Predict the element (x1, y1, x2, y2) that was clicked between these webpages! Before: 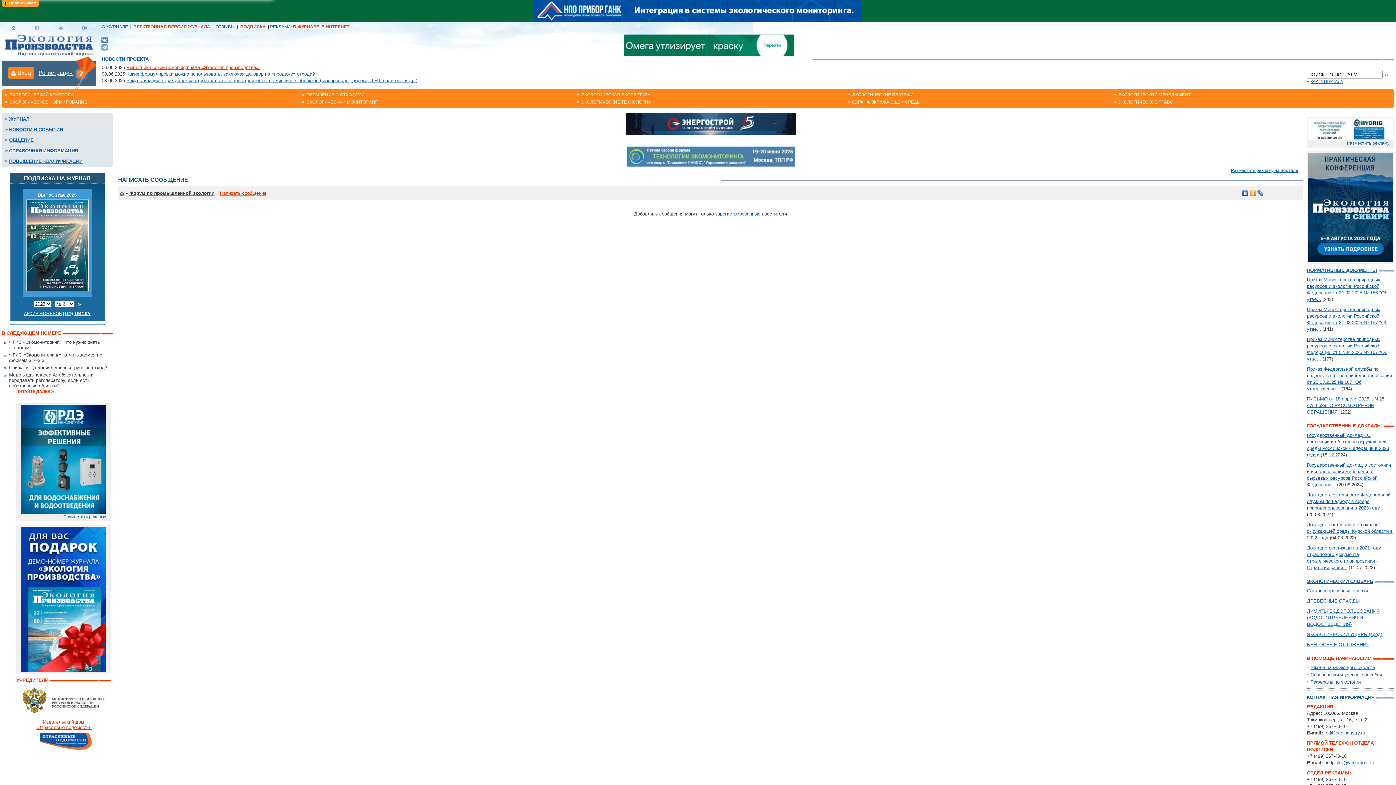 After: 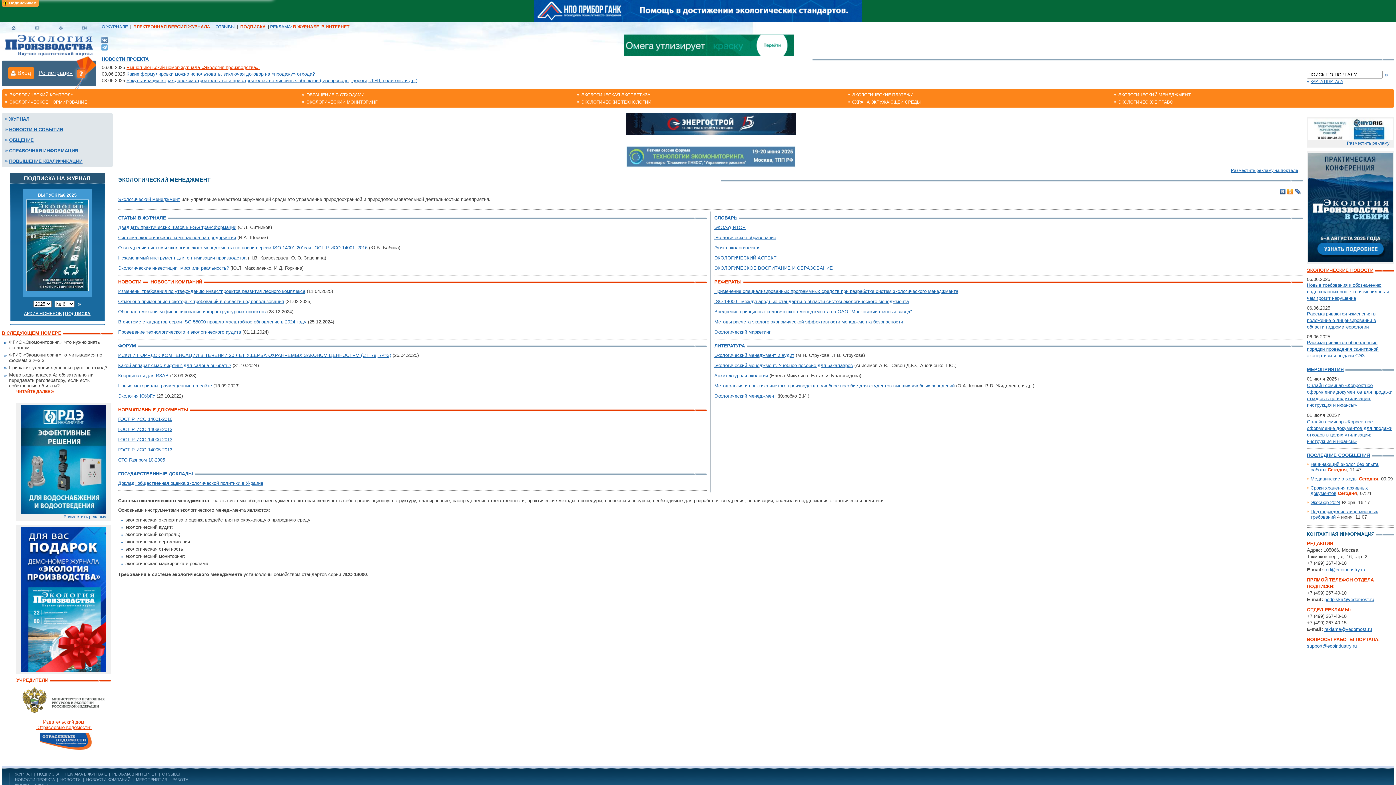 Action: bbox: (1118, 92, 1190, 97) label: ЭКОЛОГИЧЕСКИЙ МЕНЕДЖМЕНТ